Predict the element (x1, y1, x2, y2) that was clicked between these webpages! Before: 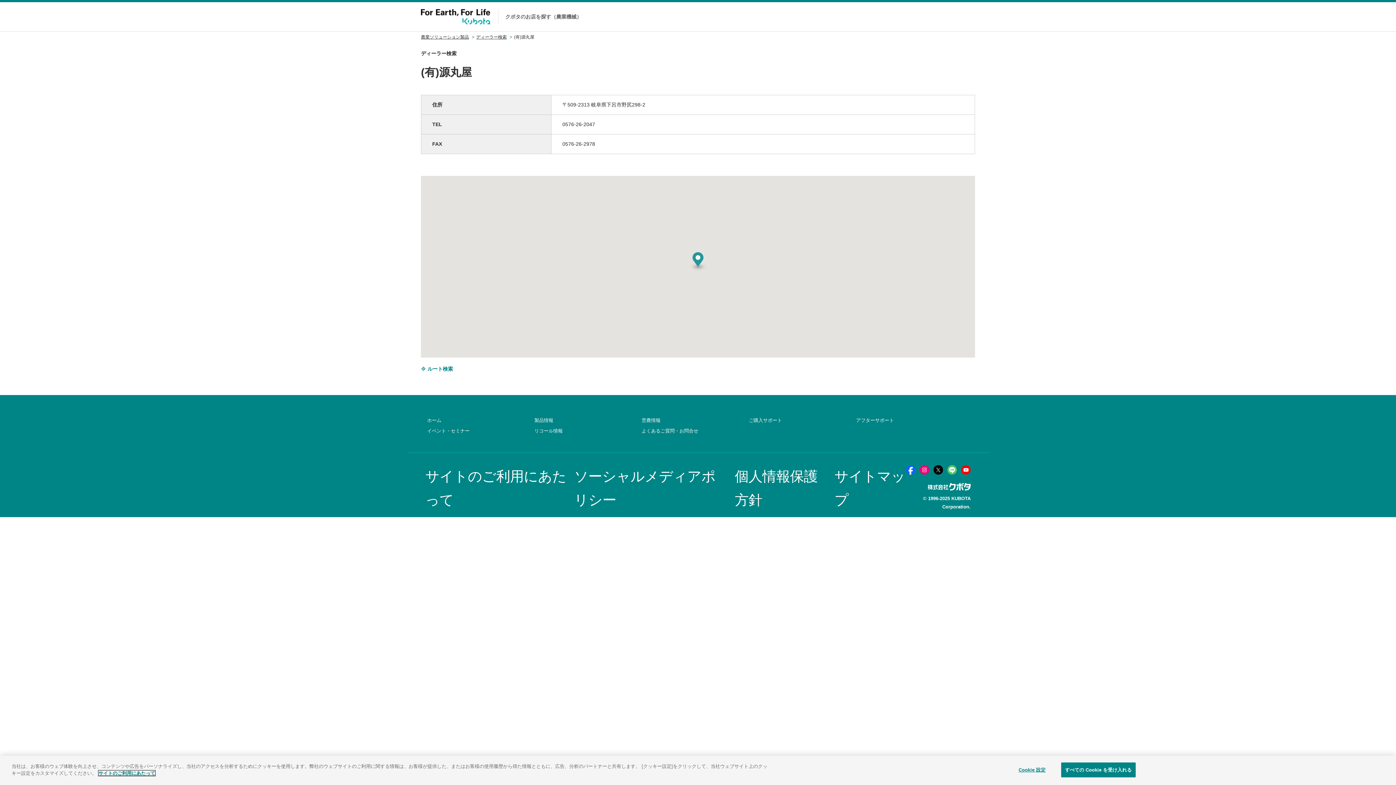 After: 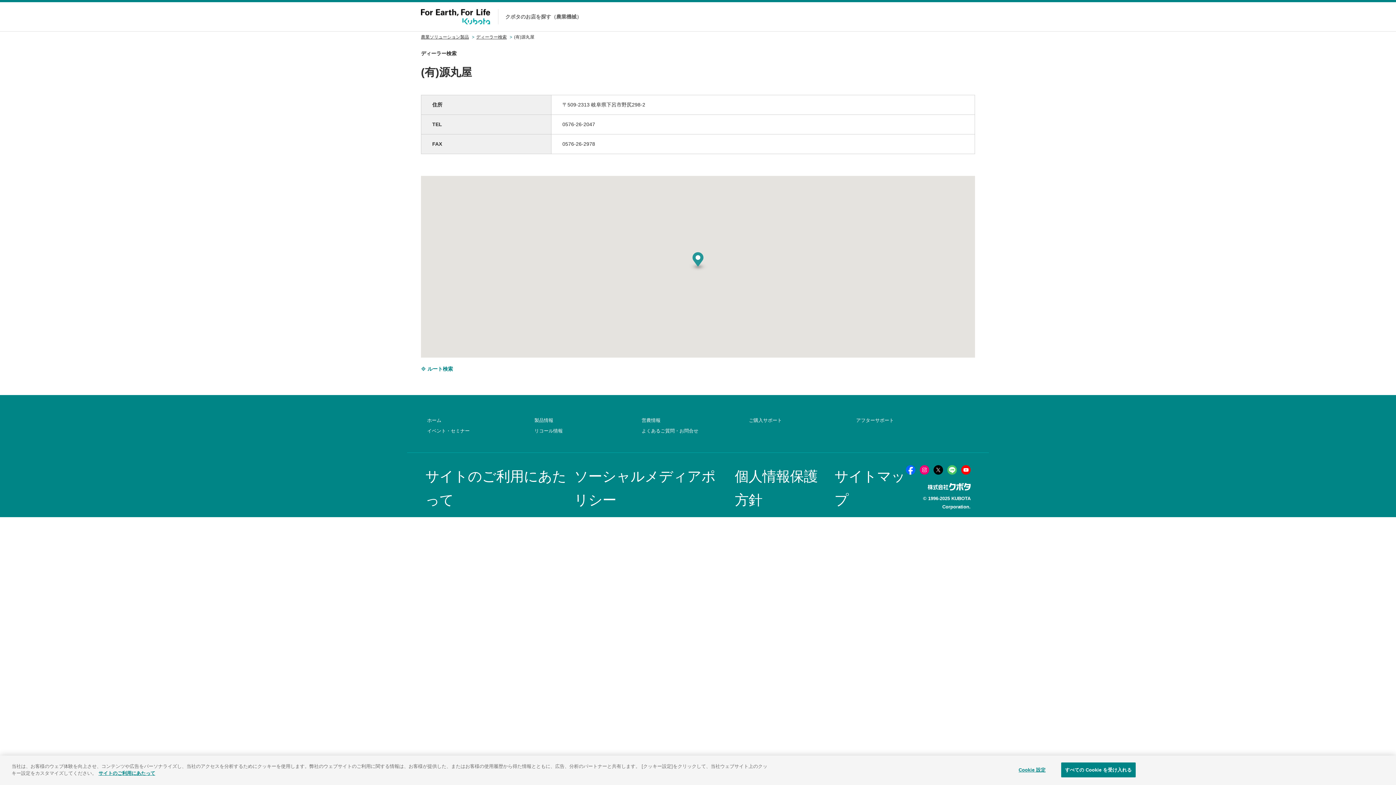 Action: bbox: (920, 466, 929, 472)